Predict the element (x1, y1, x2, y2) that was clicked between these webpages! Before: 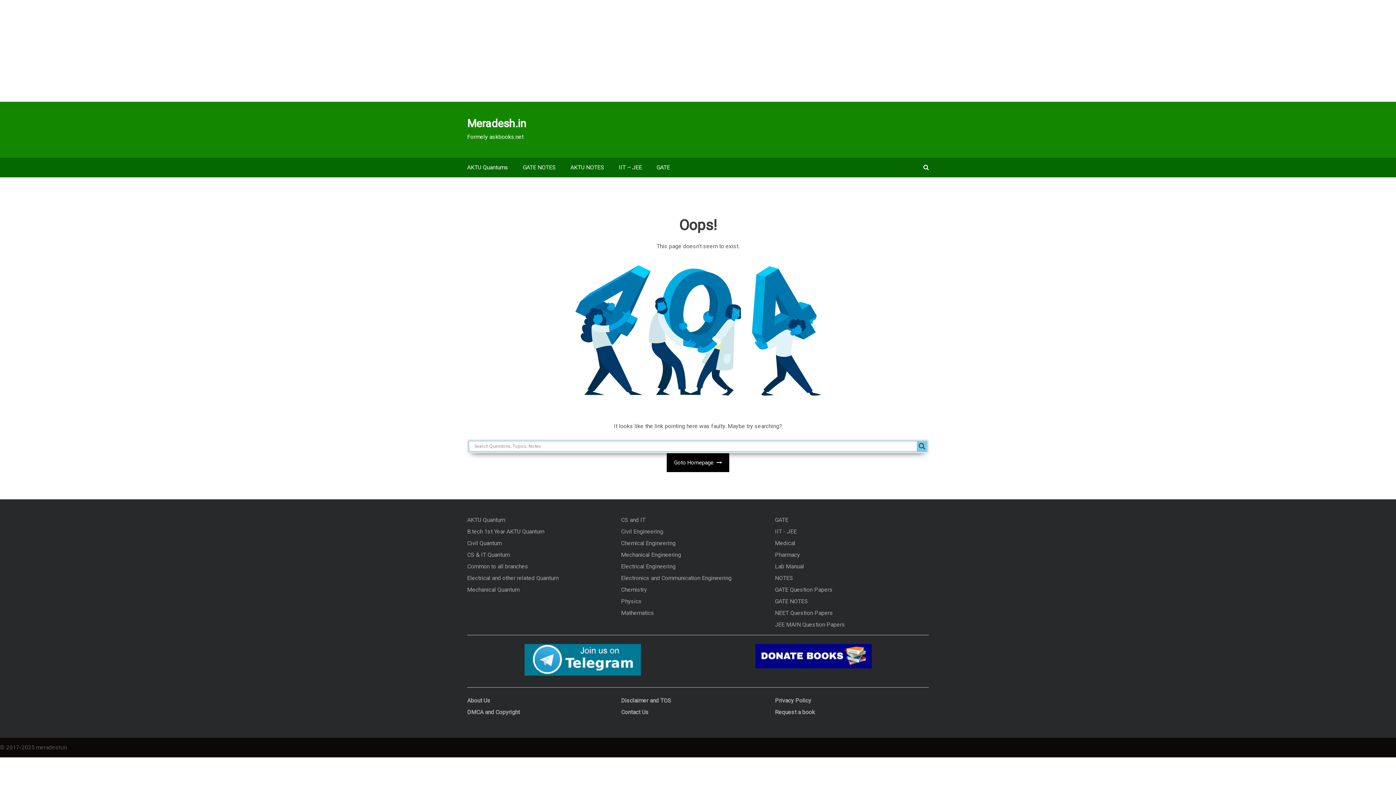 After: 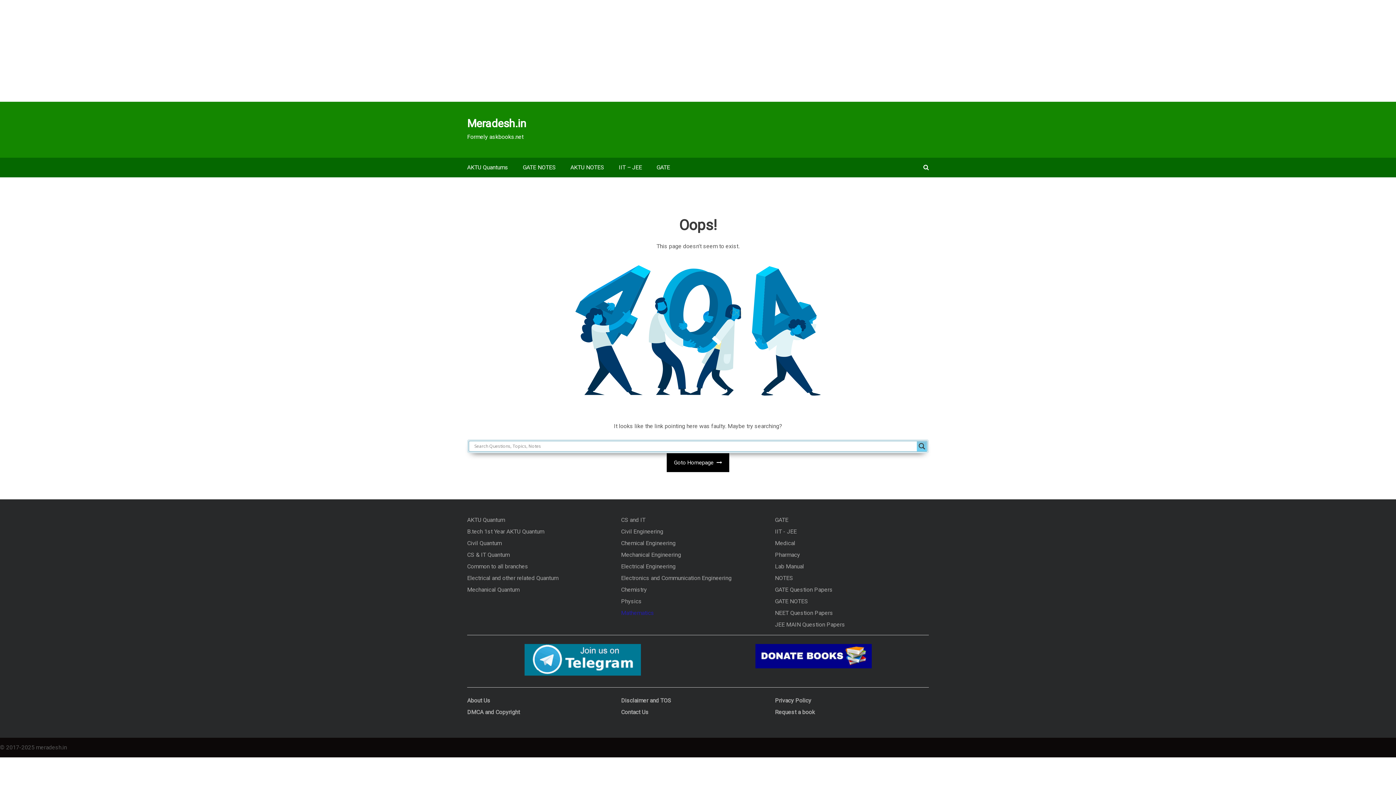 Action: label: Mathematics bbox: (621, 609, 654, 616)